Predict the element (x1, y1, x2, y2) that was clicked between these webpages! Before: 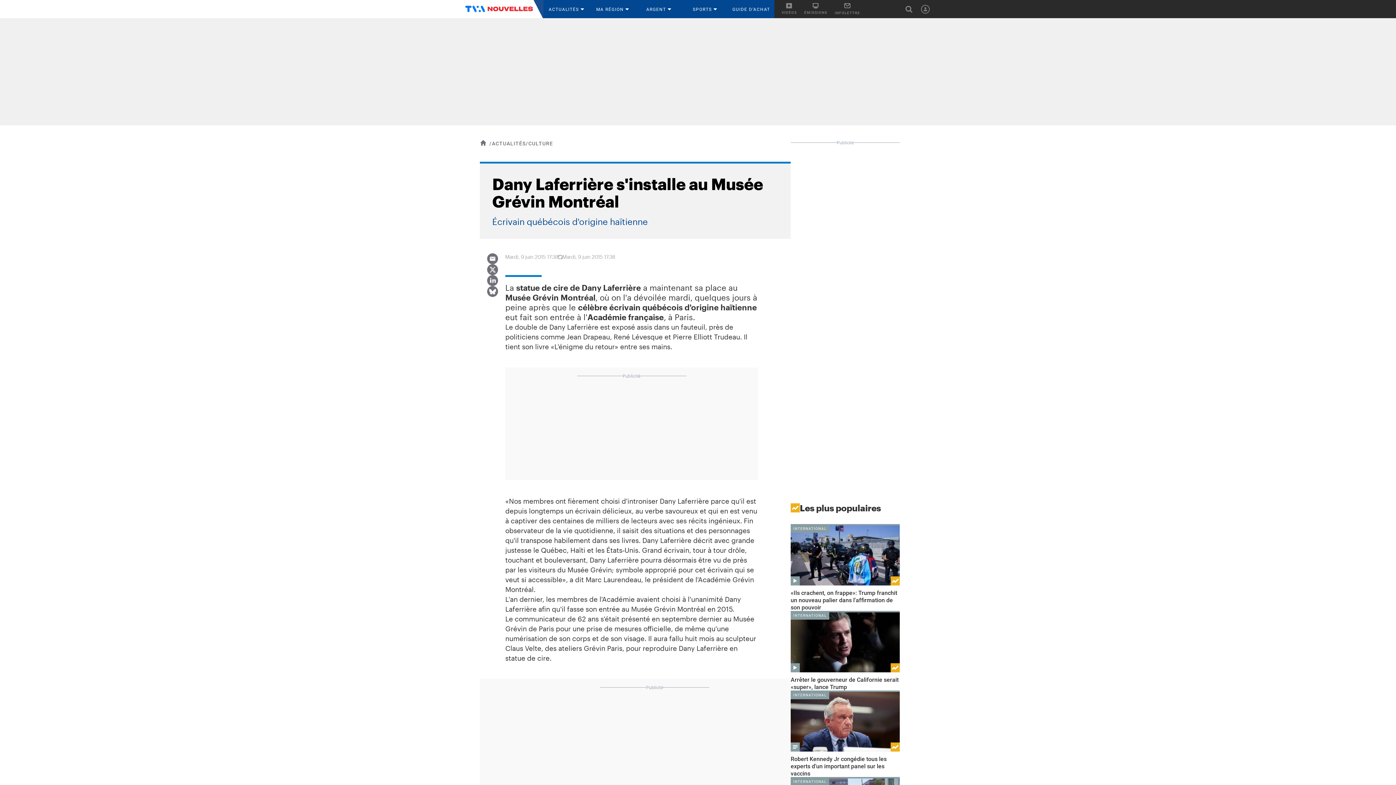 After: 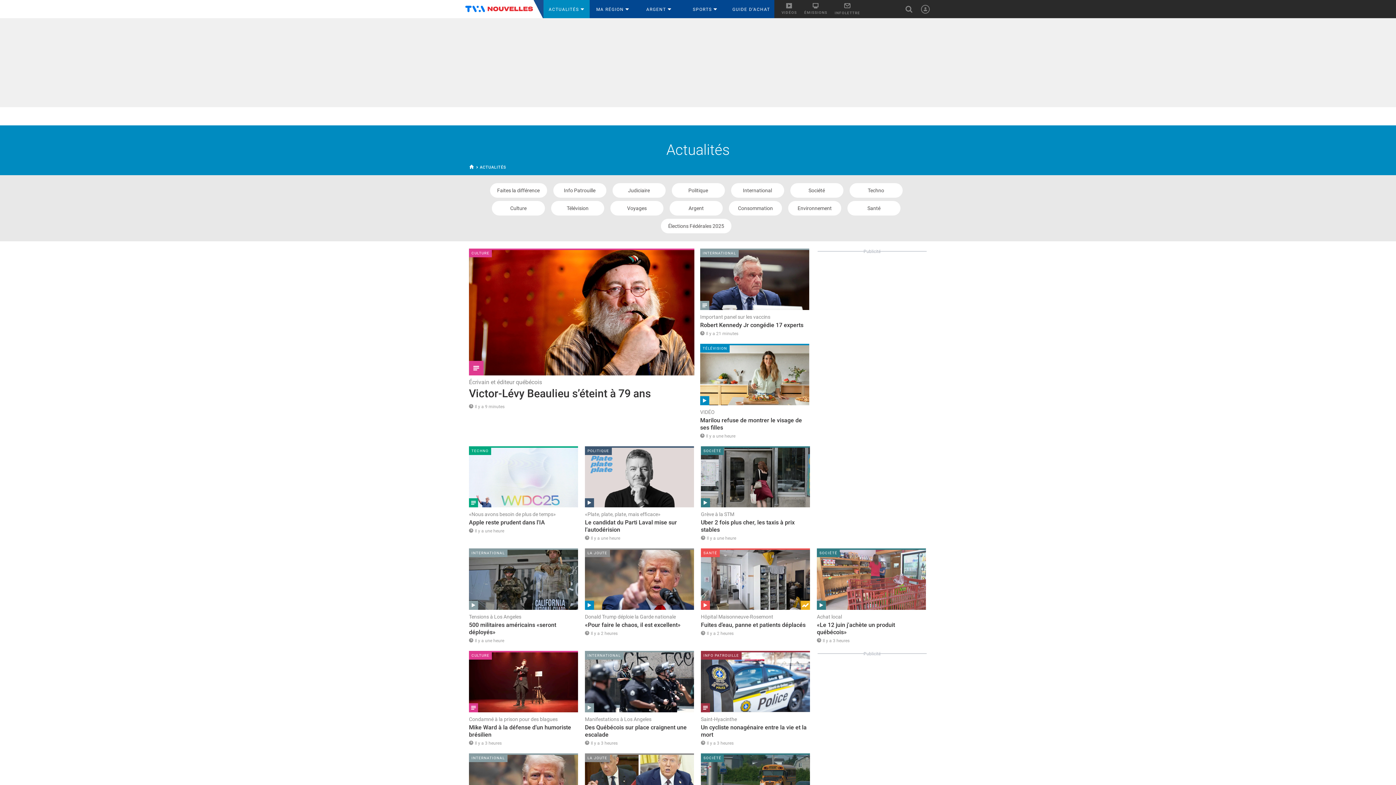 Action: label: ACTUALITÉS  bbox: (543, 0, 589, 18)